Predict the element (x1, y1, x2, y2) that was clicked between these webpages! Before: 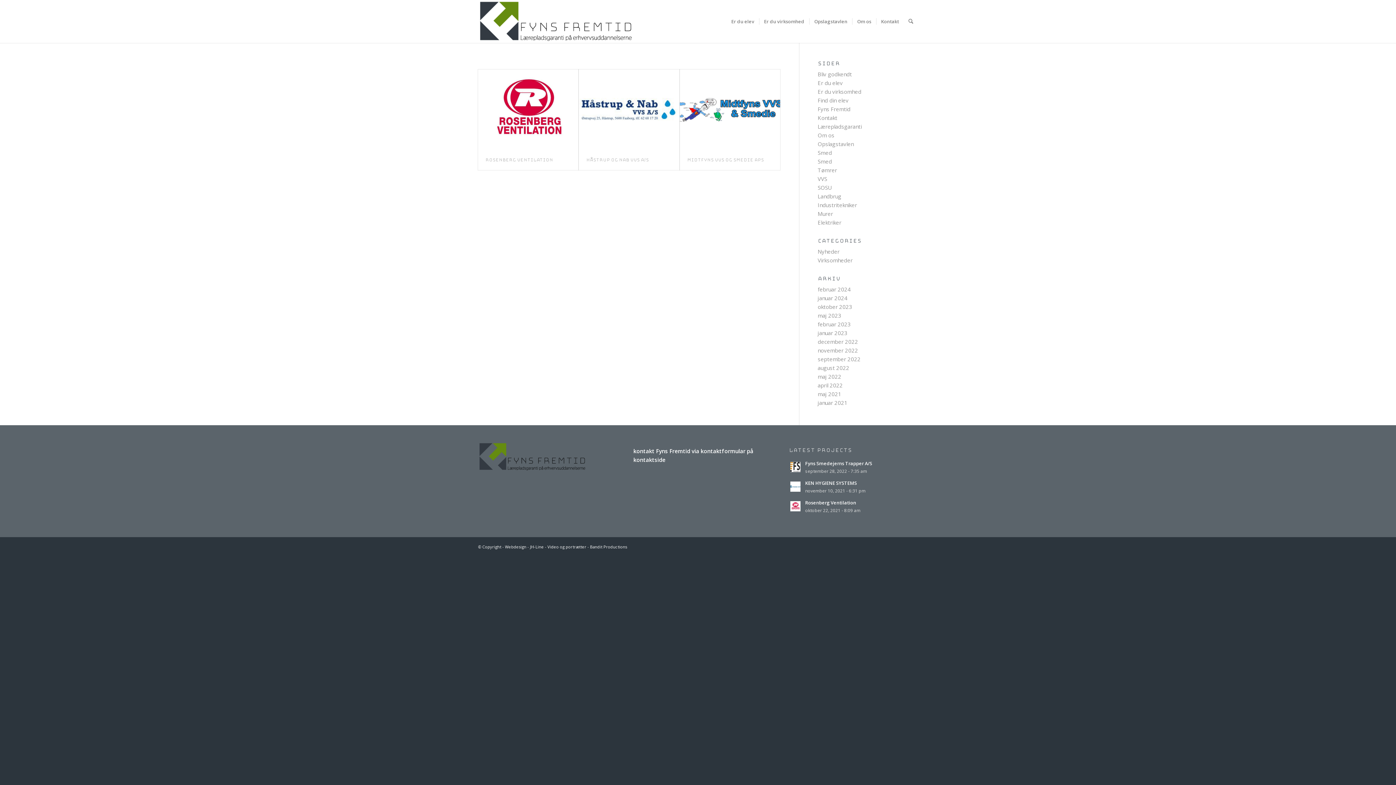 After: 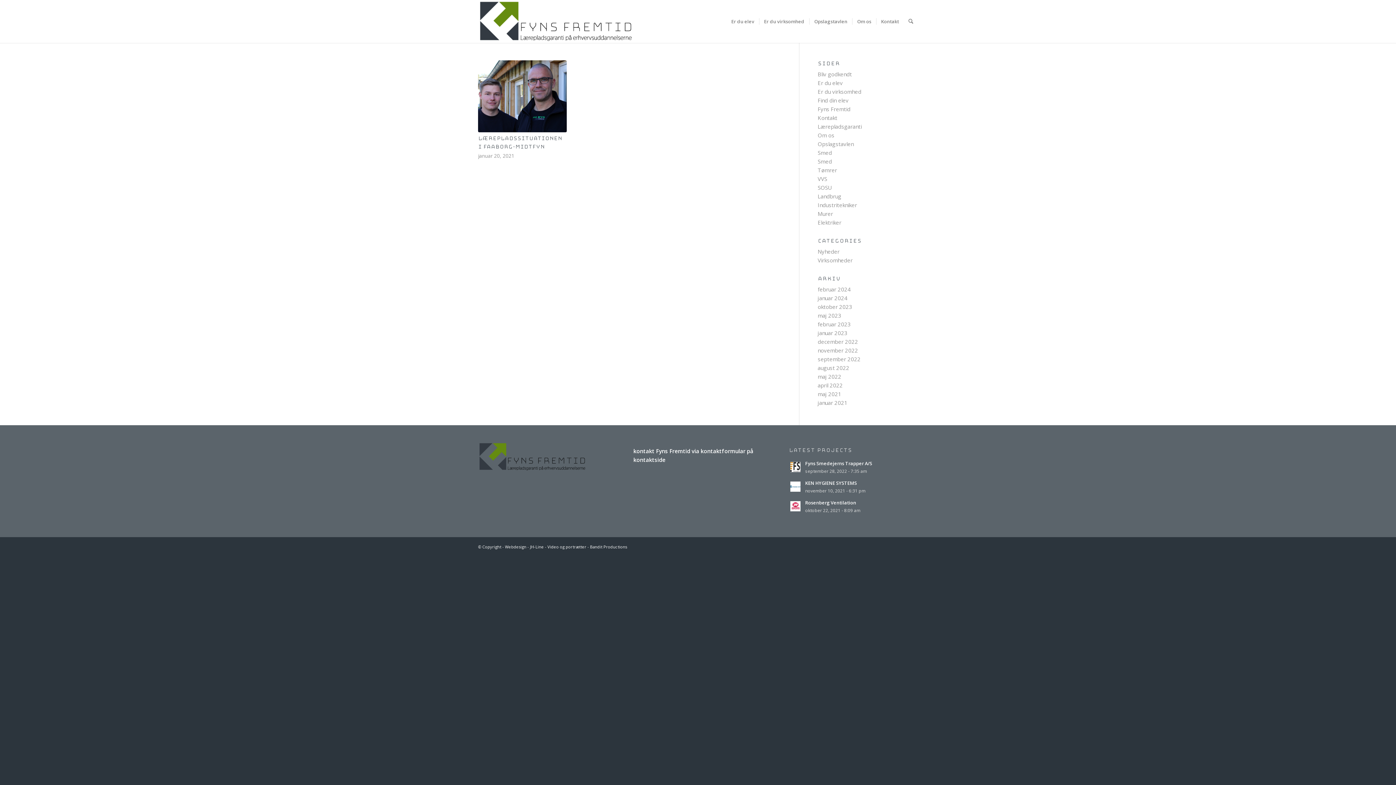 Action: label: januar 2021 bbox: (817, 399, 847, 406)